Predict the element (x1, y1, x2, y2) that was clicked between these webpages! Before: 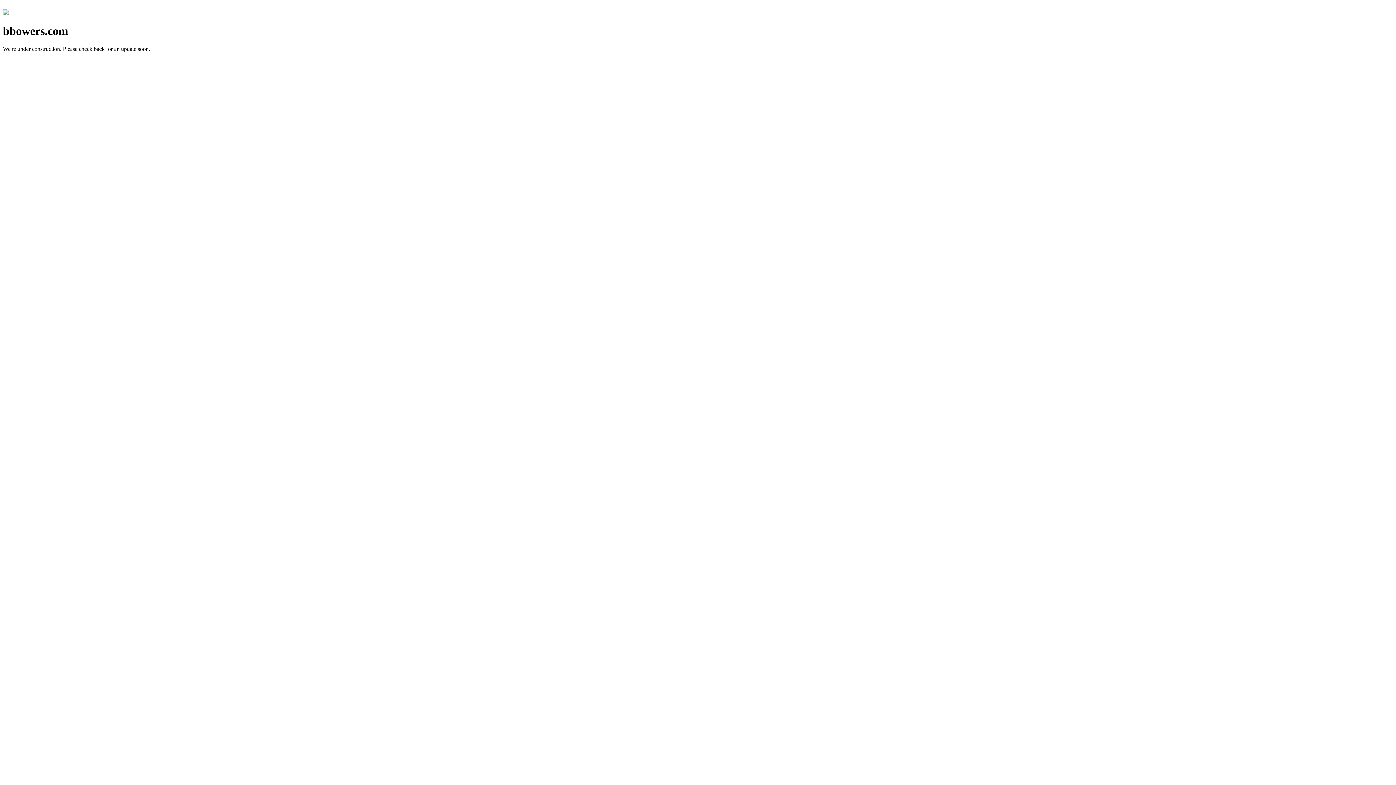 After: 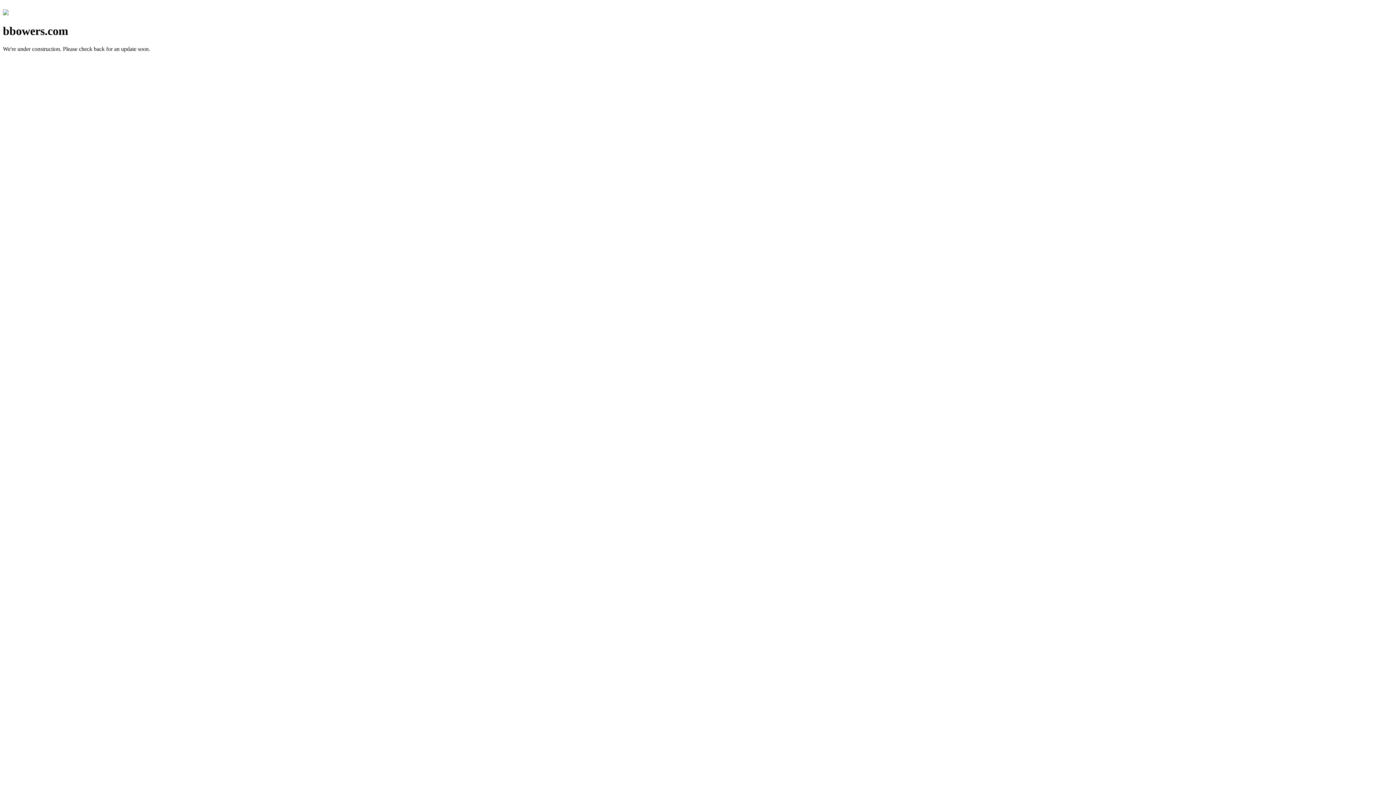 Action: bbox: (2, 10, 8, 16)